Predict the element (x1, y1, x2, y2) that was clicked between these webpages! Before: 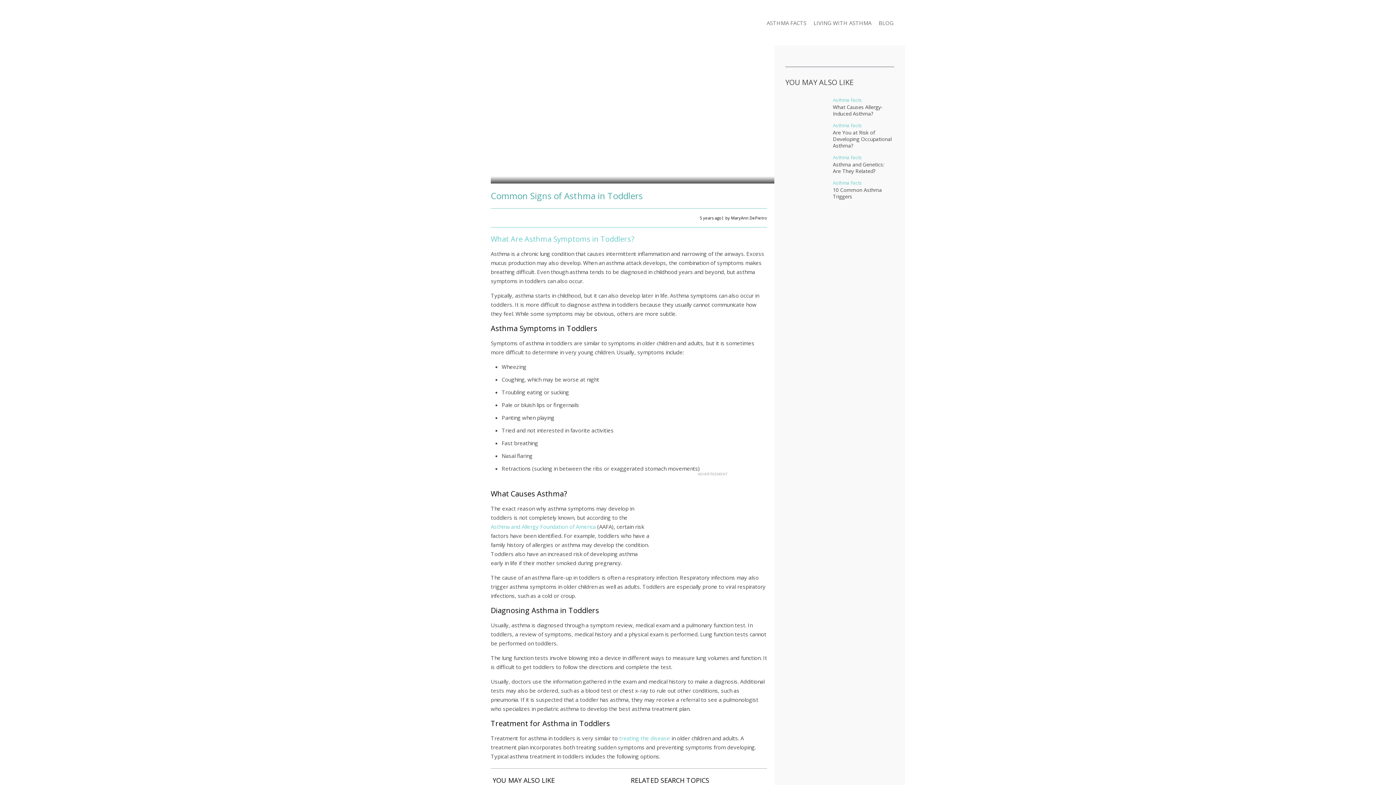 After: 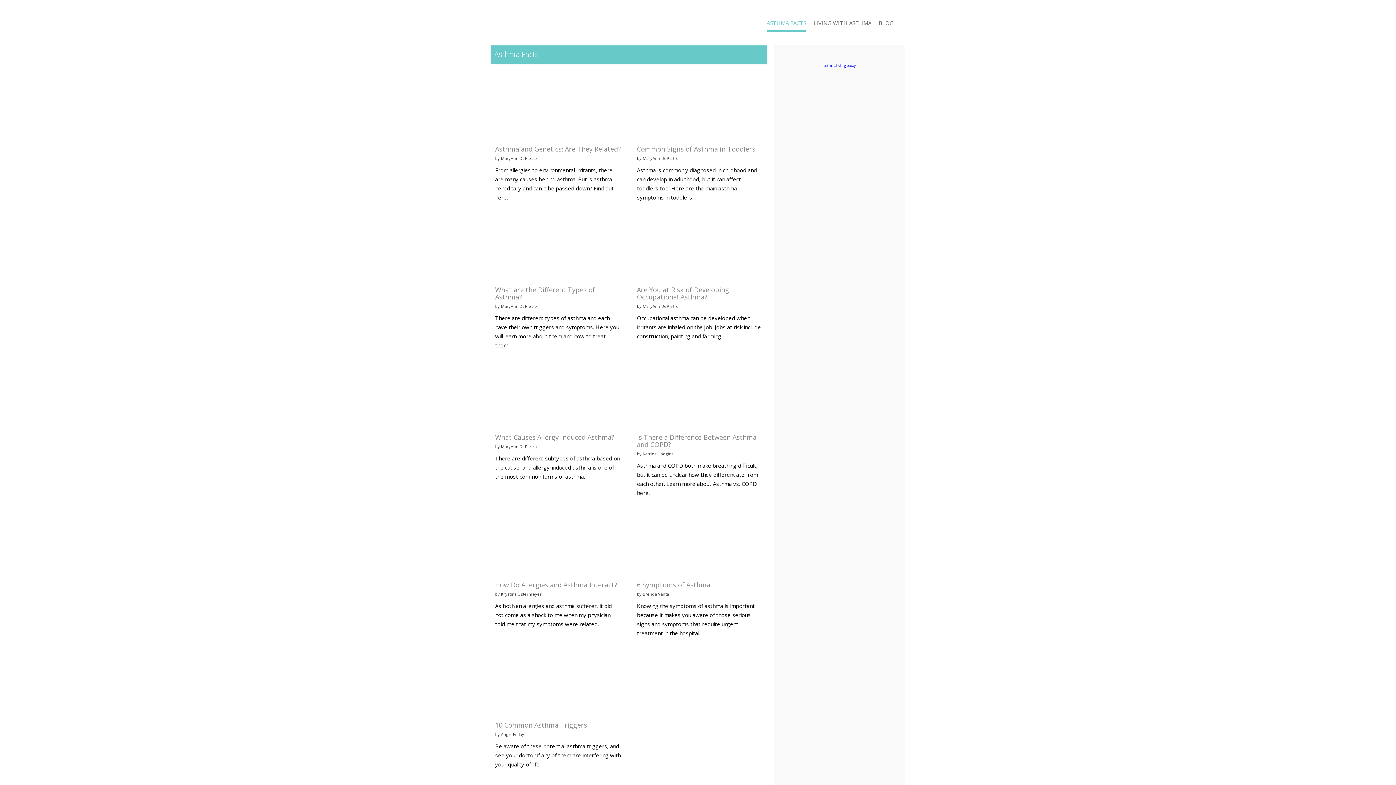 Action: label: Asthma Facts bbox: (833, 97, 892, 102)